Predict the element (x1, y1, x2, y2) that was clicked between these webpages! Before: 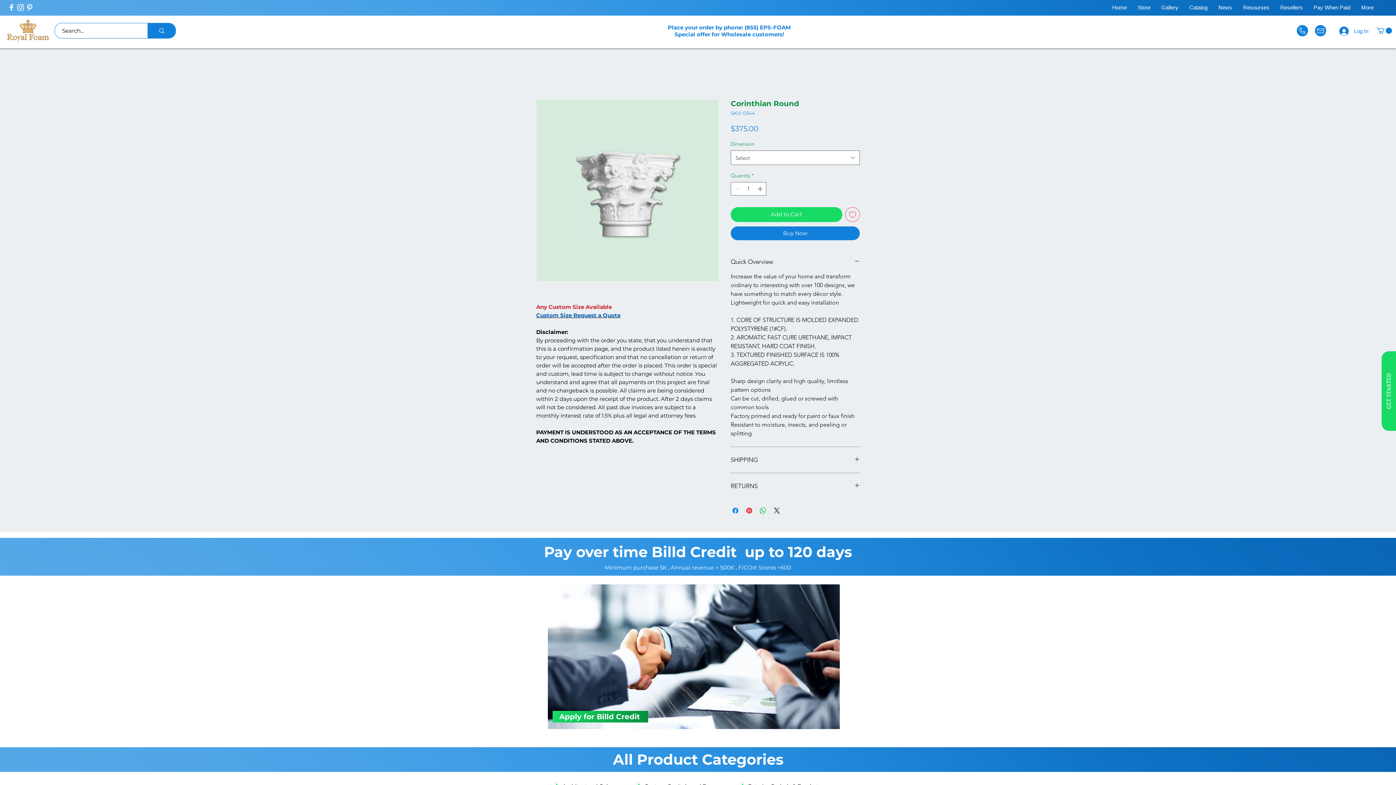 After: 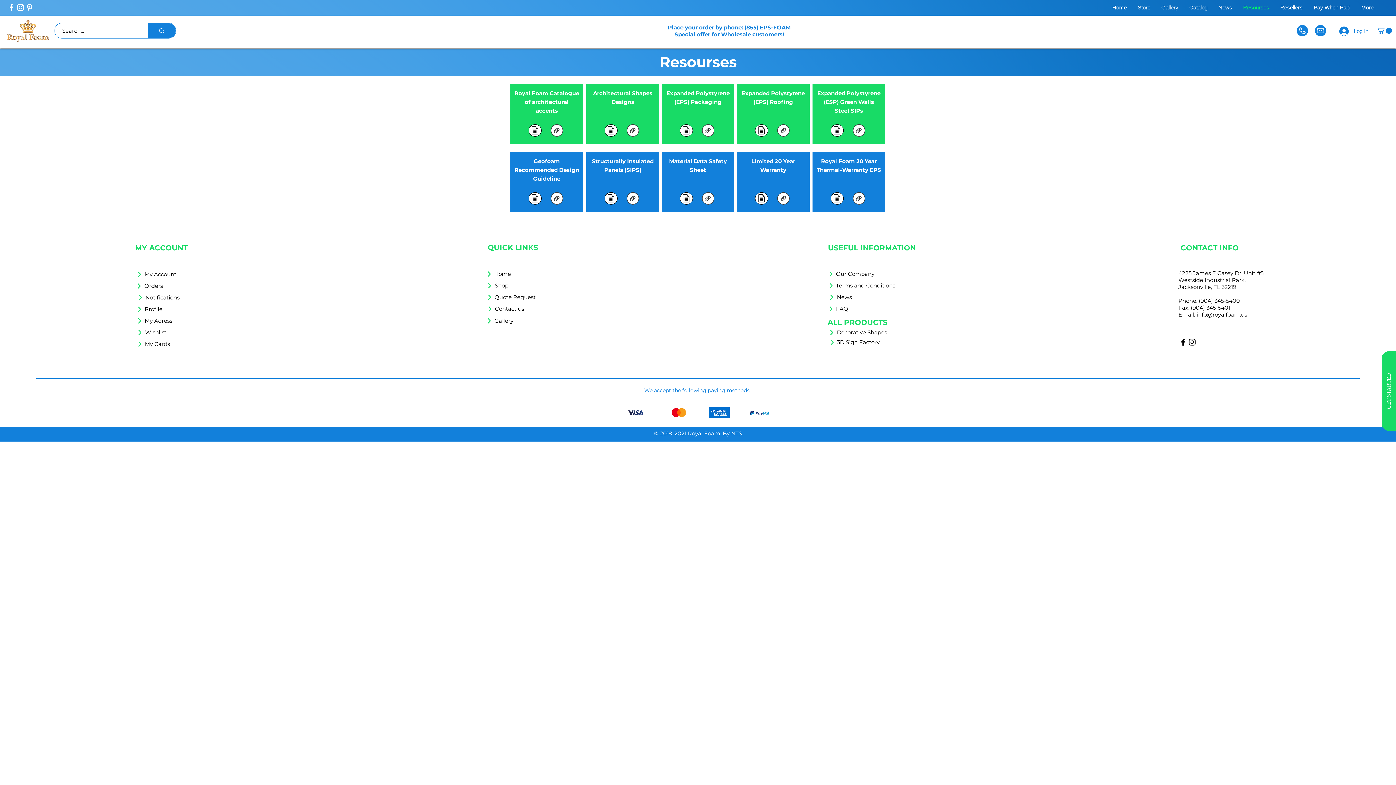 Action: bbox: (1238, 0, 1275, 14) label: Resourses